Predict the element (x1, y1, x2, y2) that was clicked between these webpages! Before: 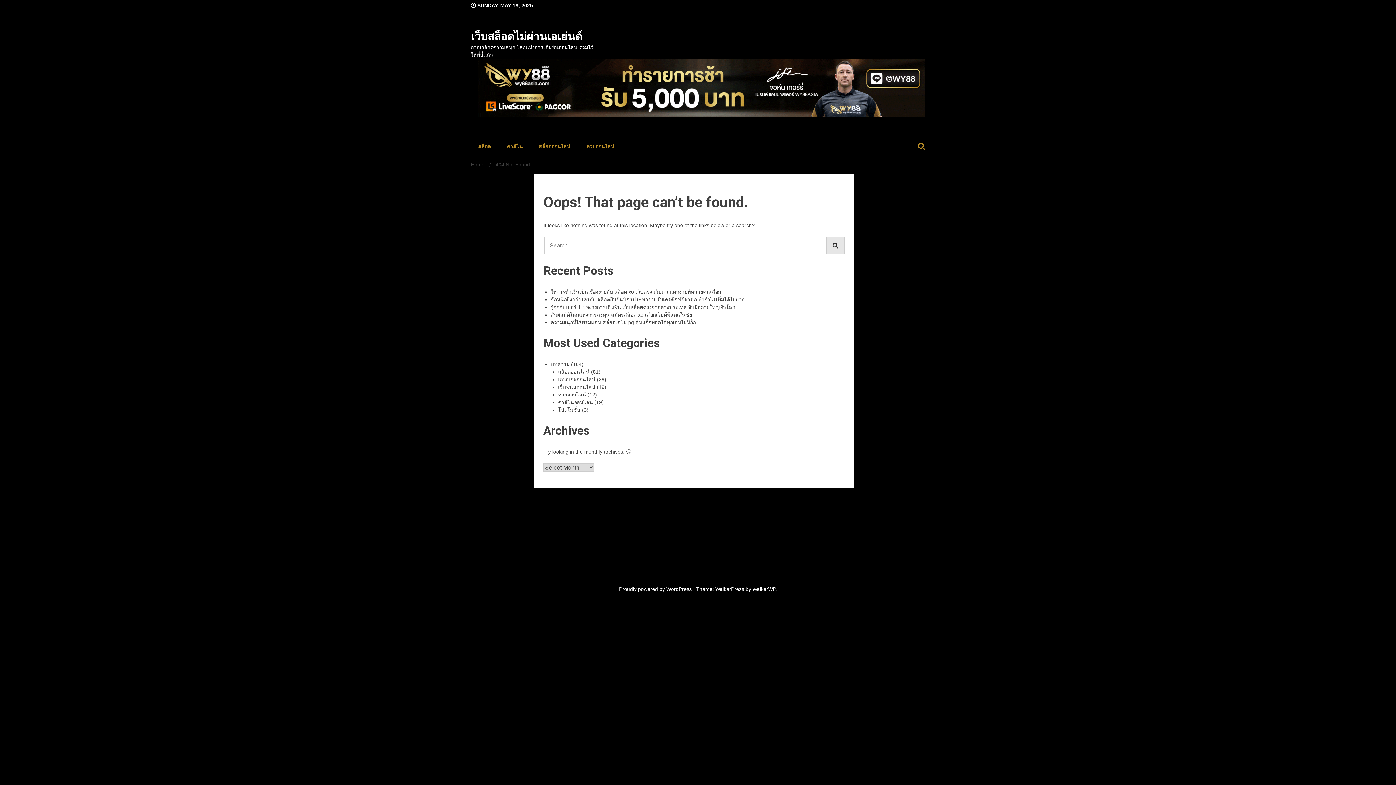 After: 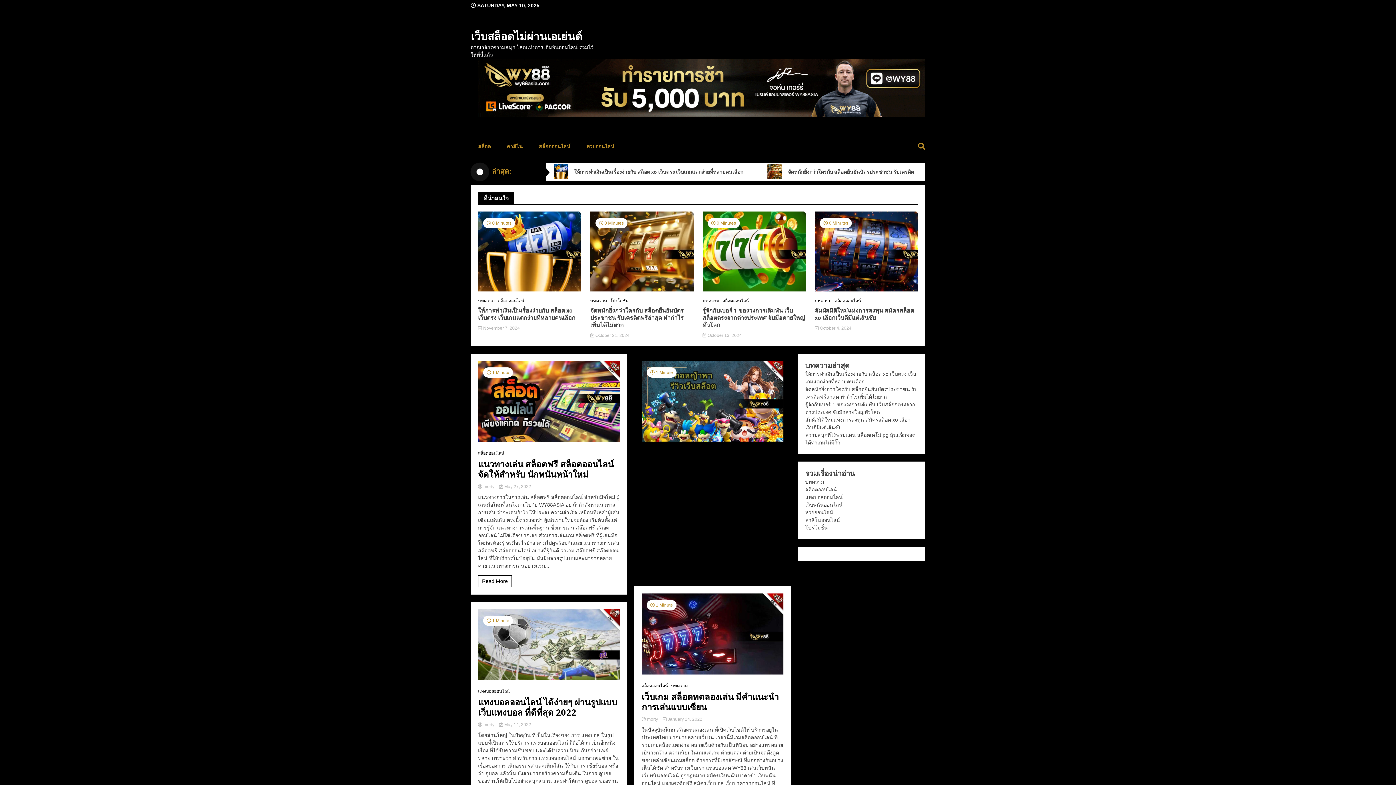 Action: label: เว็บสล็อตไม่ผ่านเอเย่นต์ bbox: (470, 30, 582, 42)